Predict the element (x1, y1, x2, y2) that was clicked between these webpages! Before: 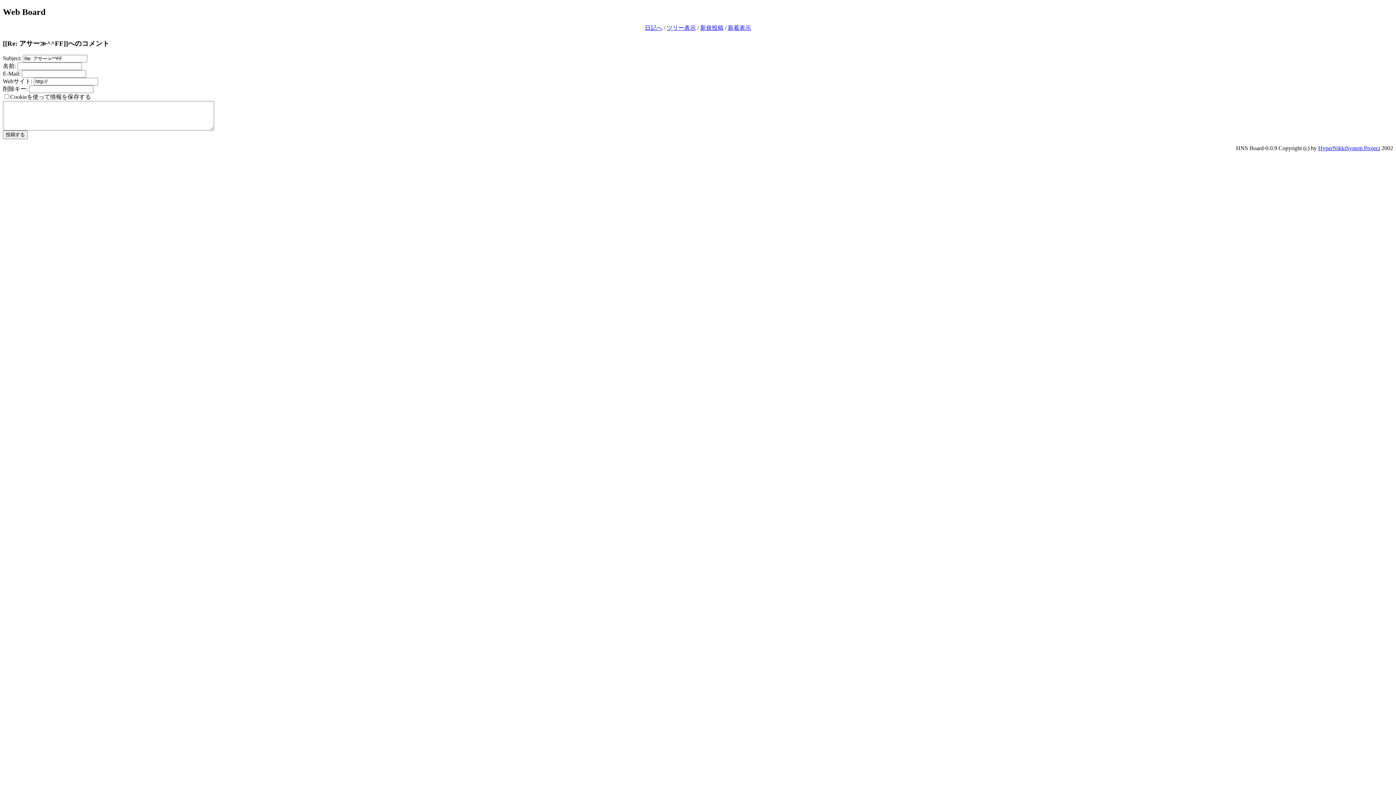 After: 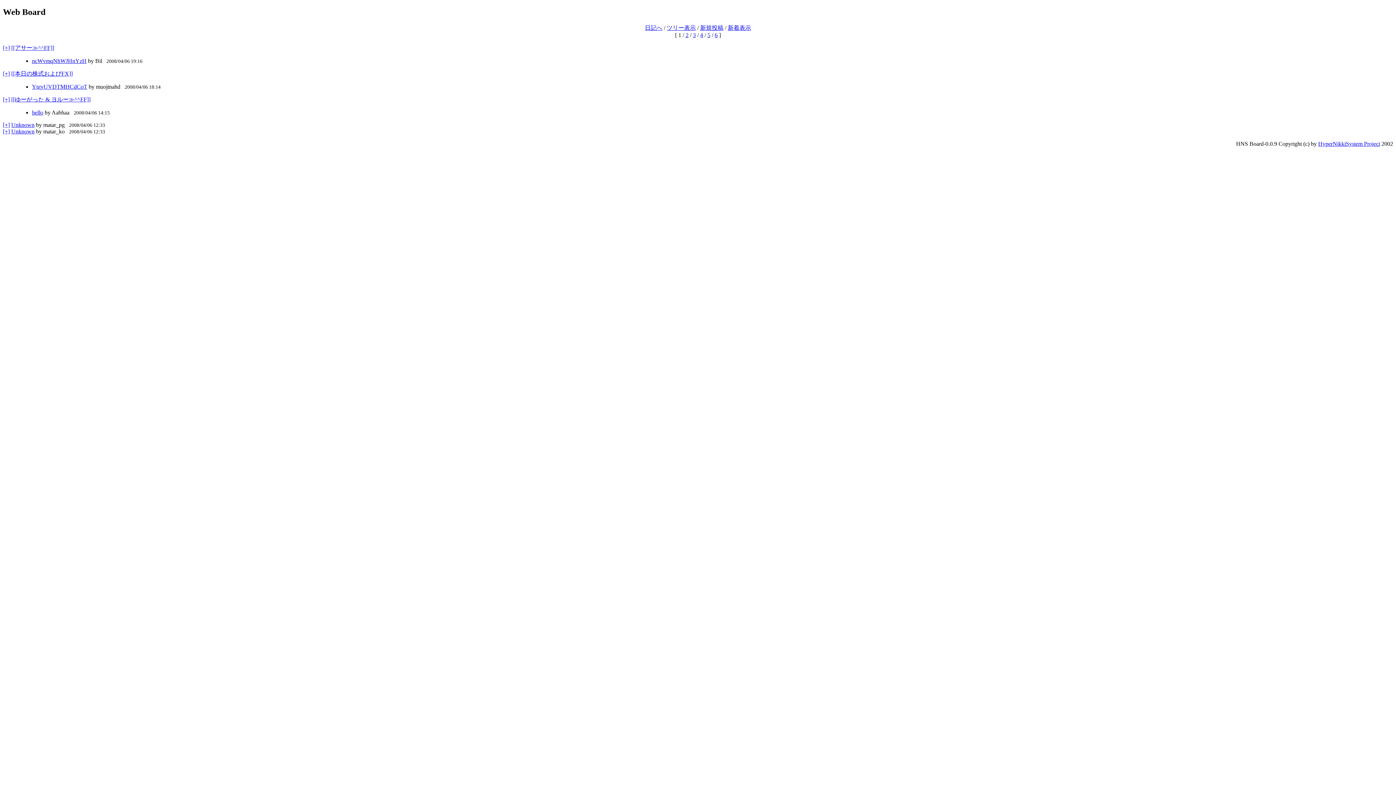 Action: label: ツリー表示 bbox: (666, 24, 696, 30)